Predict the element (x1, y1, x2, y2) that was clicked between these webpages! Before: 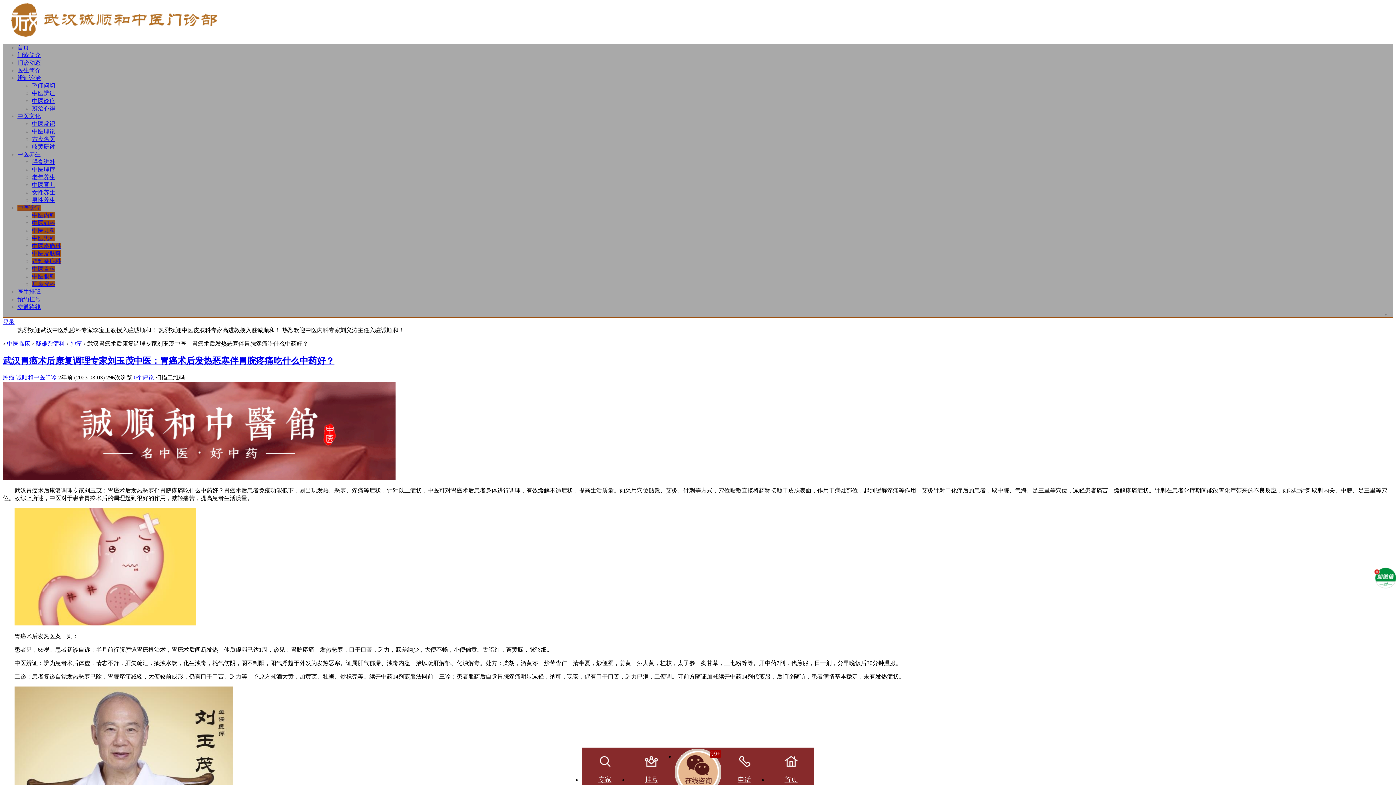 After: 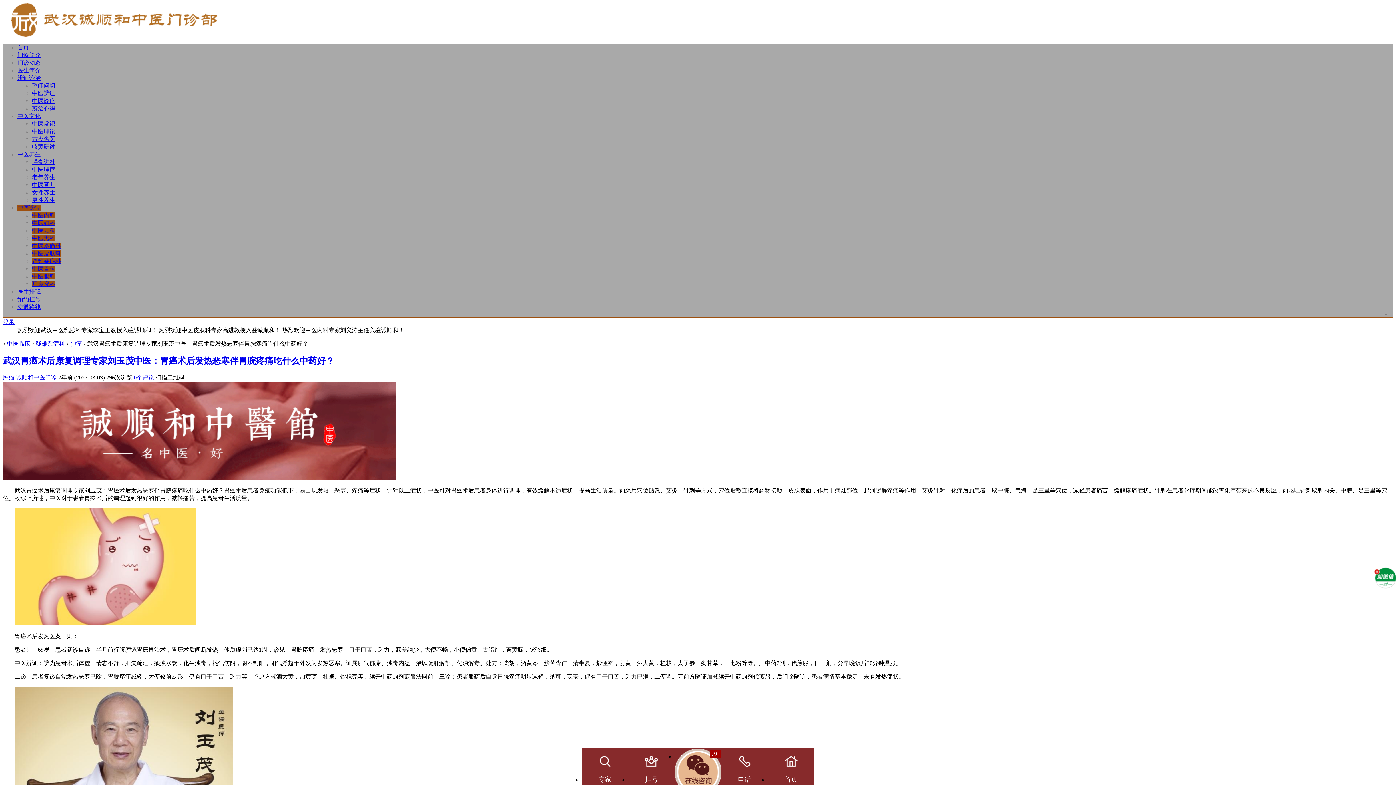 Action: label: 专家 bbox: (581, 754, 628, 784)